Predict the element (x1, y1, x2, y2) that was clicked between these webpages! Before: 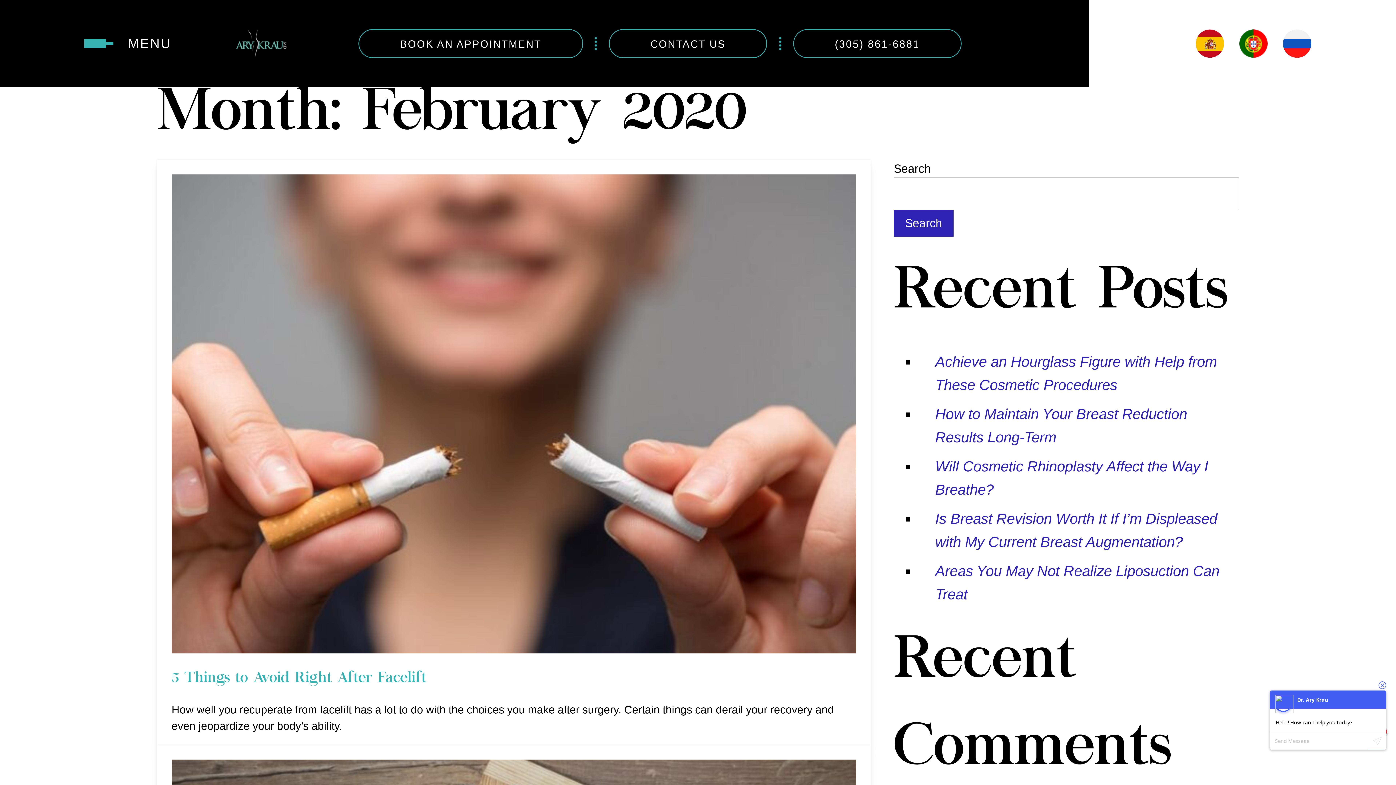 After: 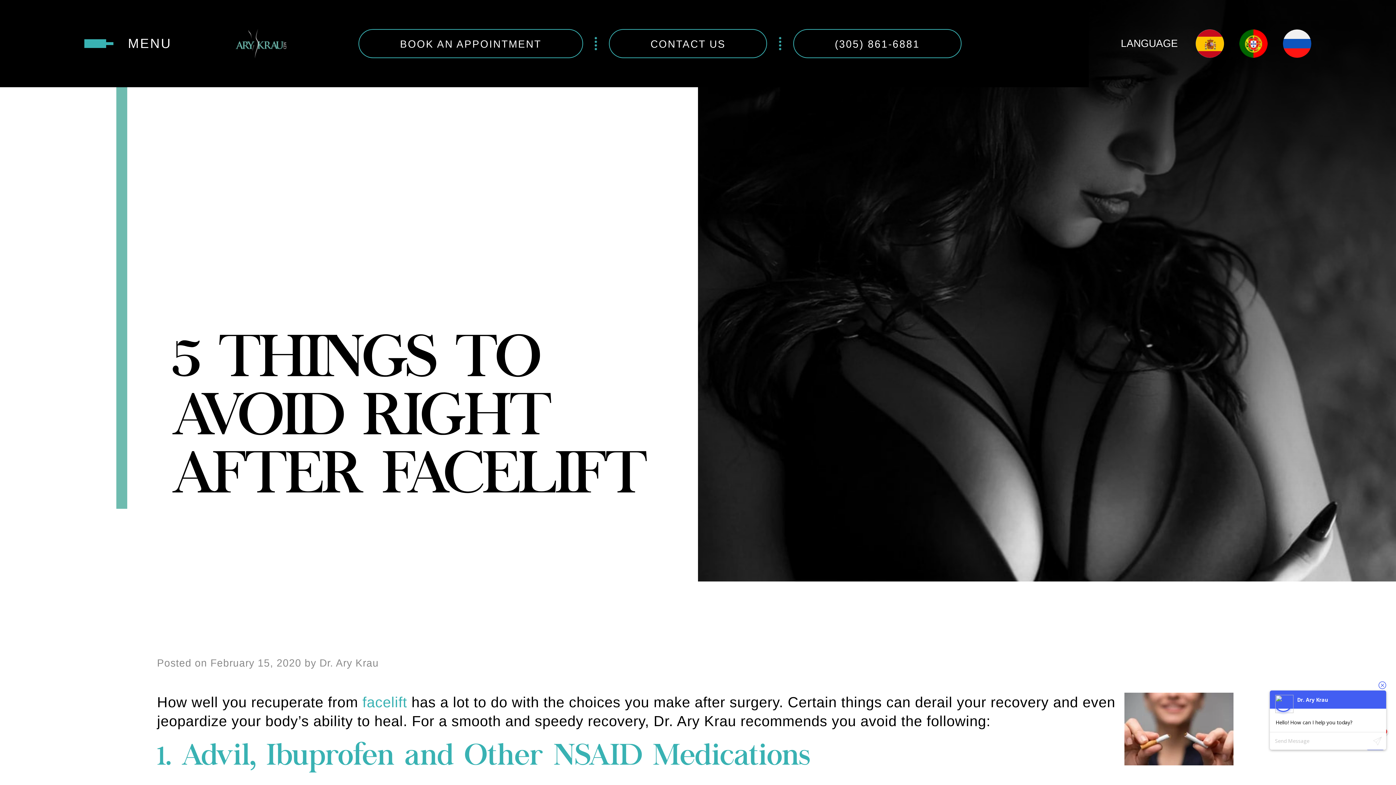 Action: label: 5 Things to Avoid Right After Facelift bbox: (171, 671, 426, 686)